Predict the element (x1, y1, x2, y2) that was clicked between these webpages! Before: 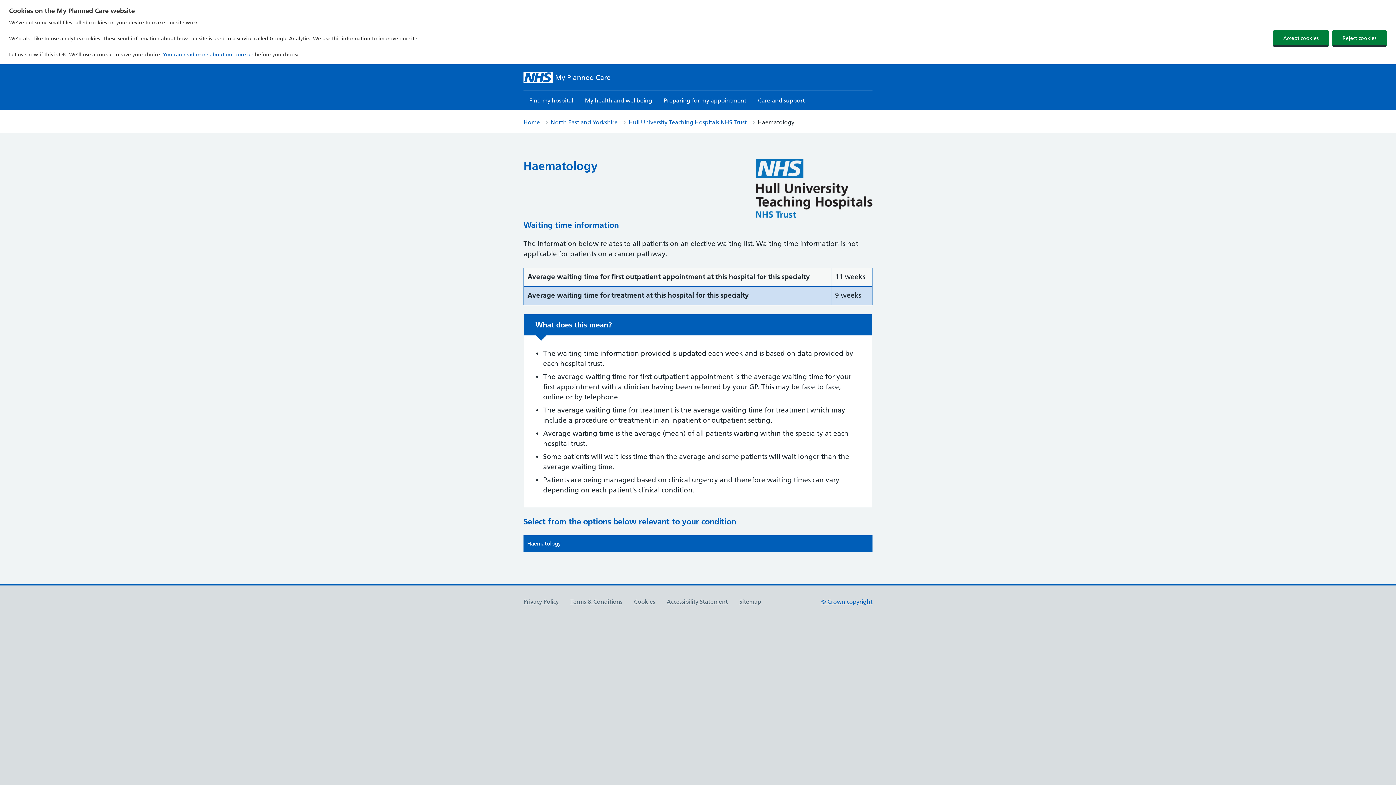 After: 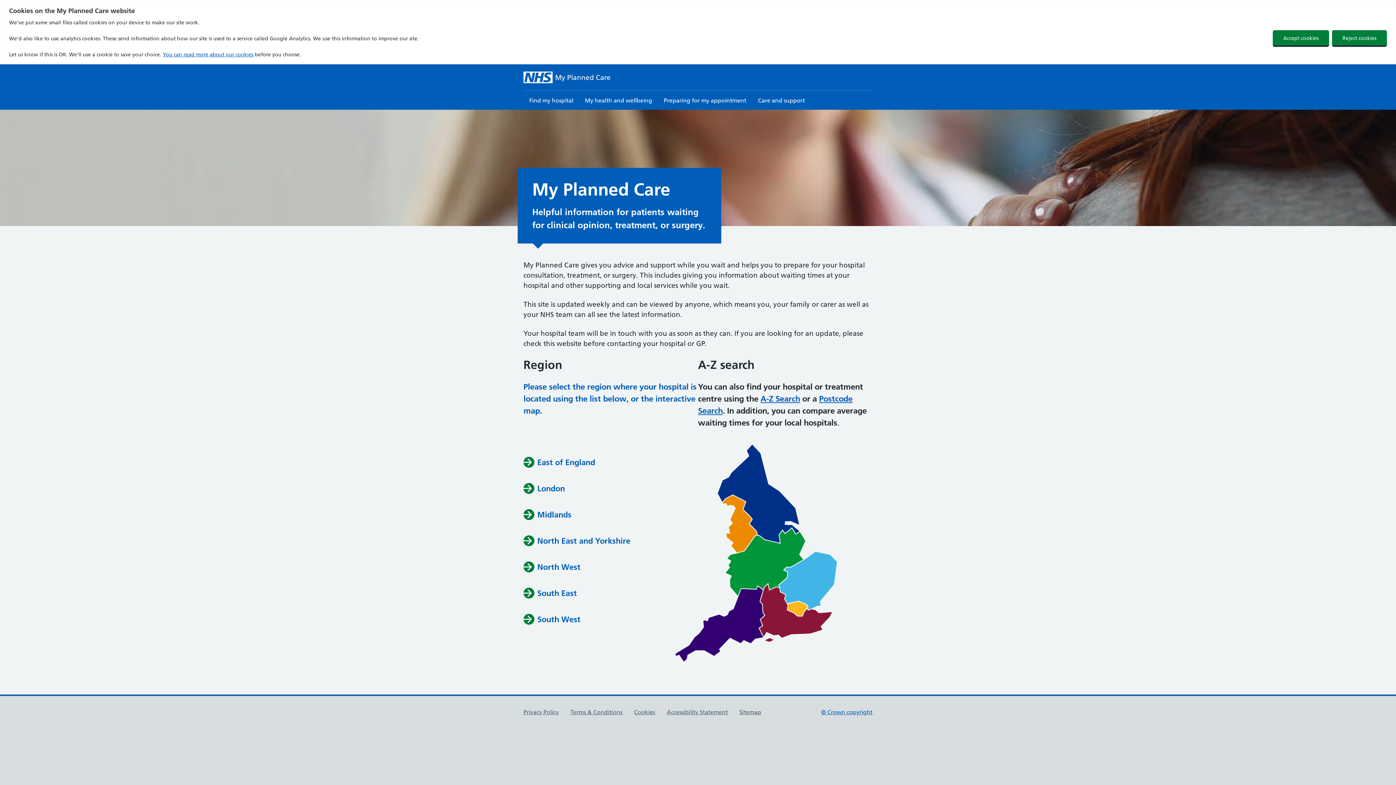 Action: bbox: (523, 71, 552, 83) label: My Planned Care NHS homepage